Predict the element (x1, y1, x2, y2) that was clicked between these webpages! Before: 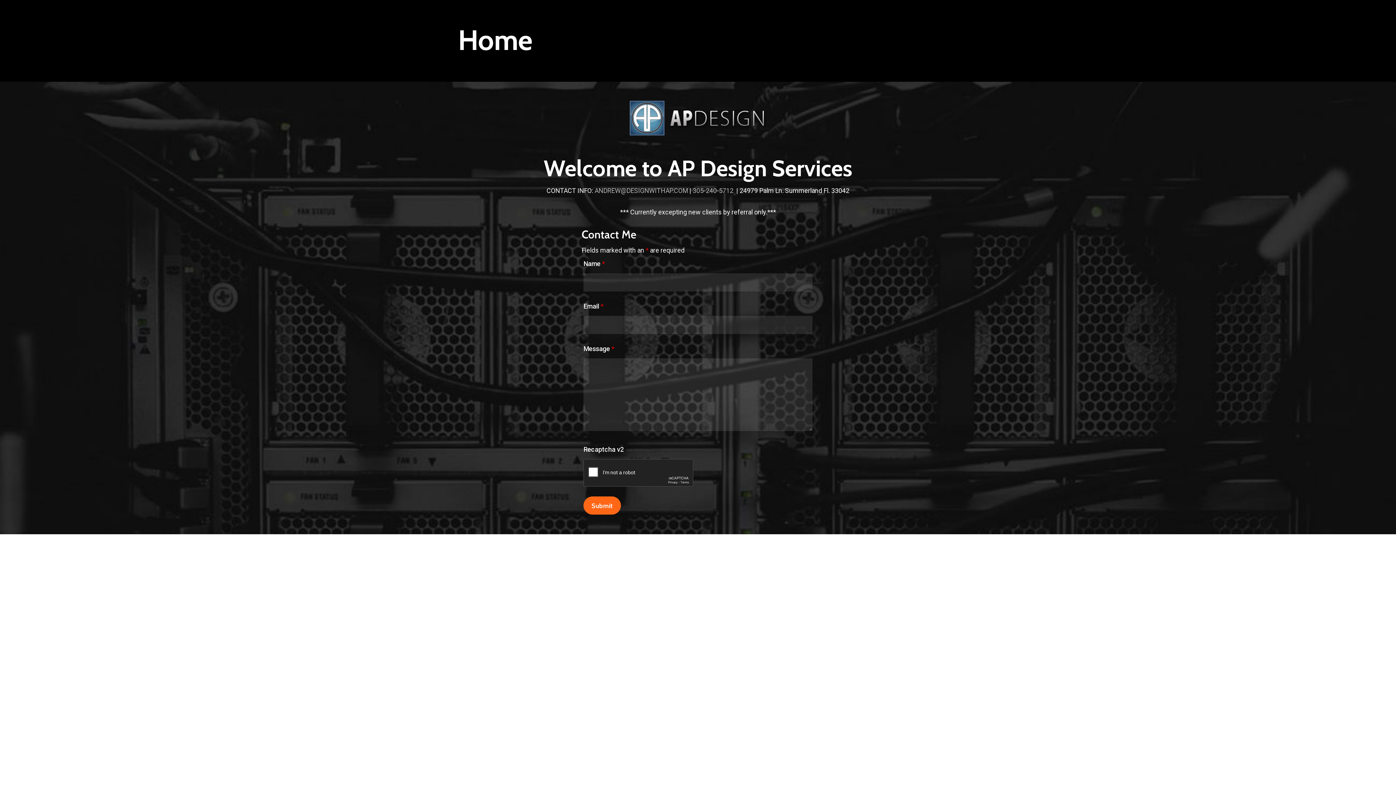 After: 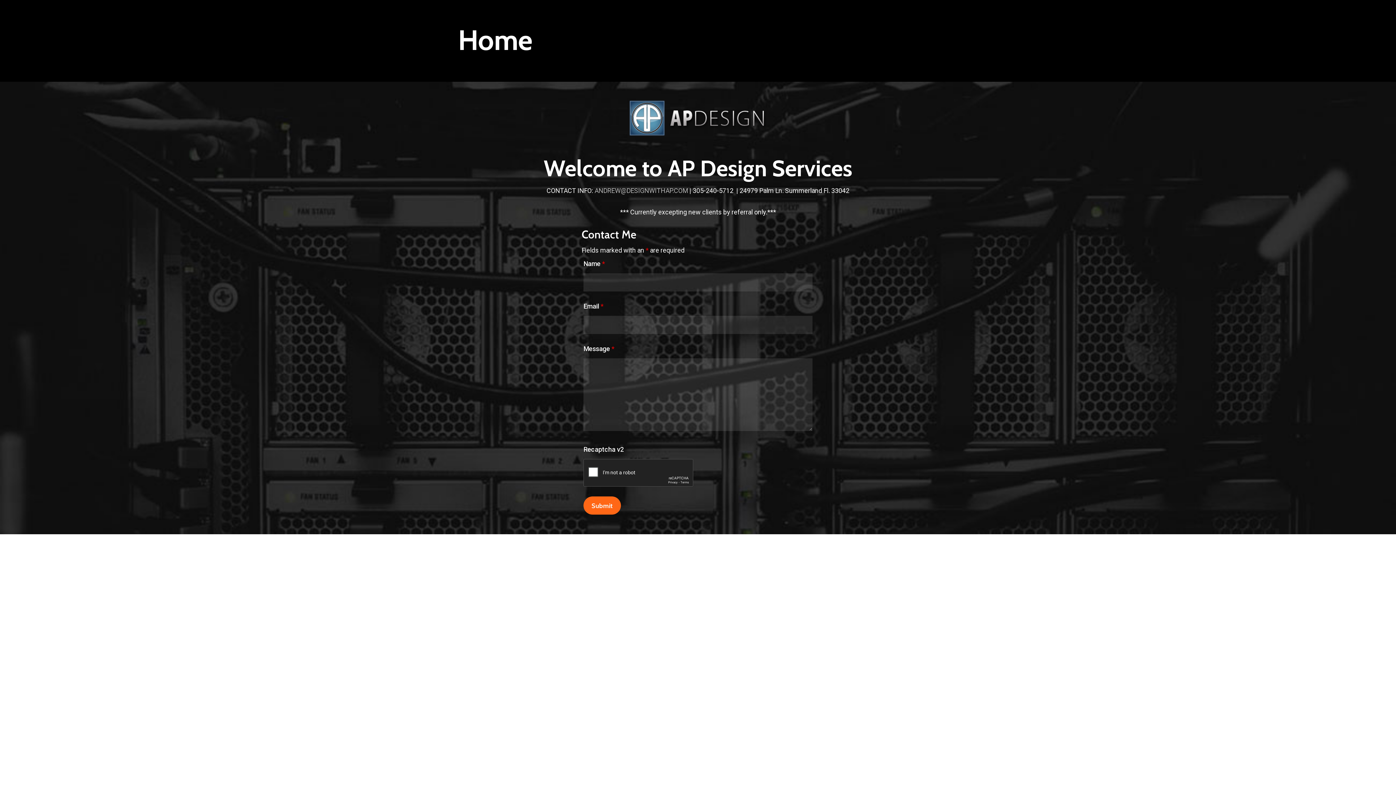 Action: label: 305-240-5712 bbox: (692, 186, 733, 194)